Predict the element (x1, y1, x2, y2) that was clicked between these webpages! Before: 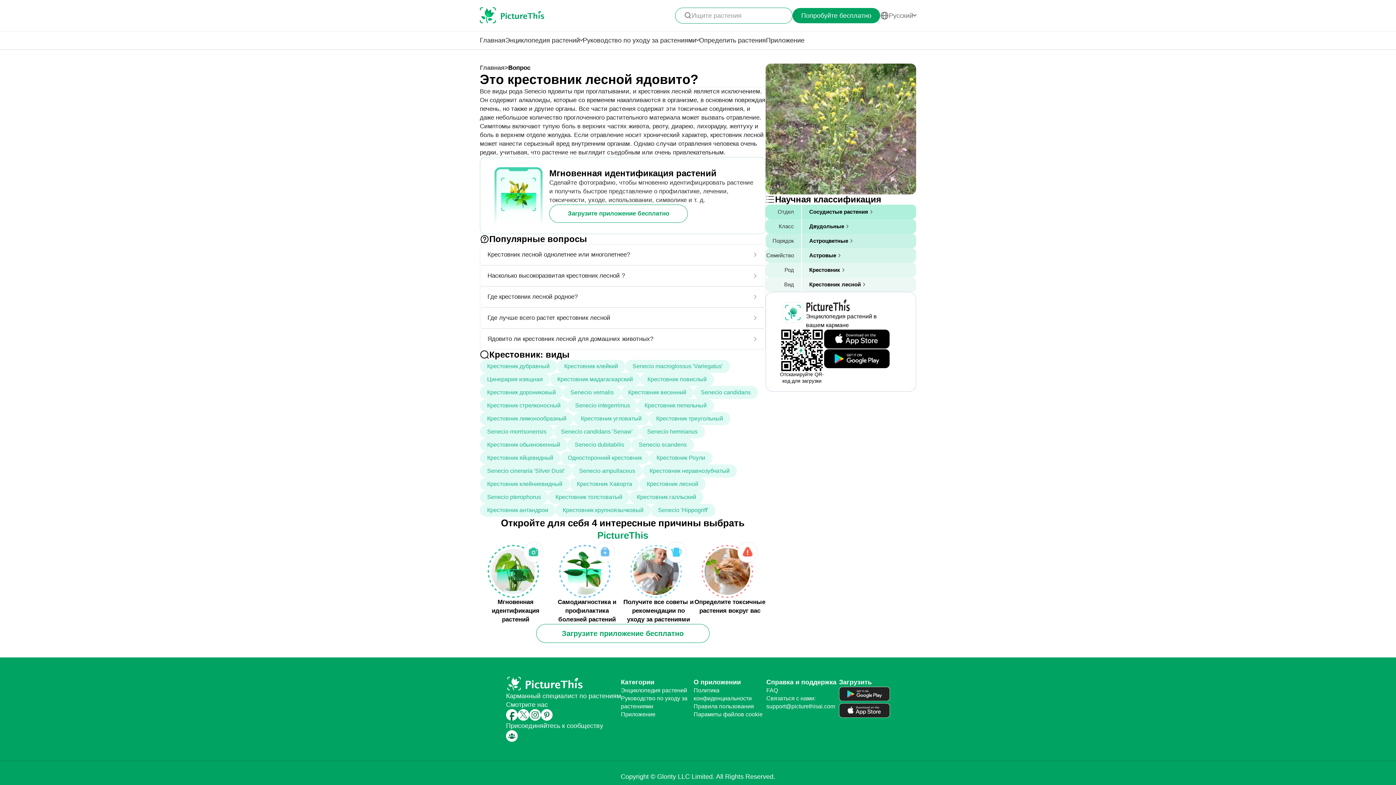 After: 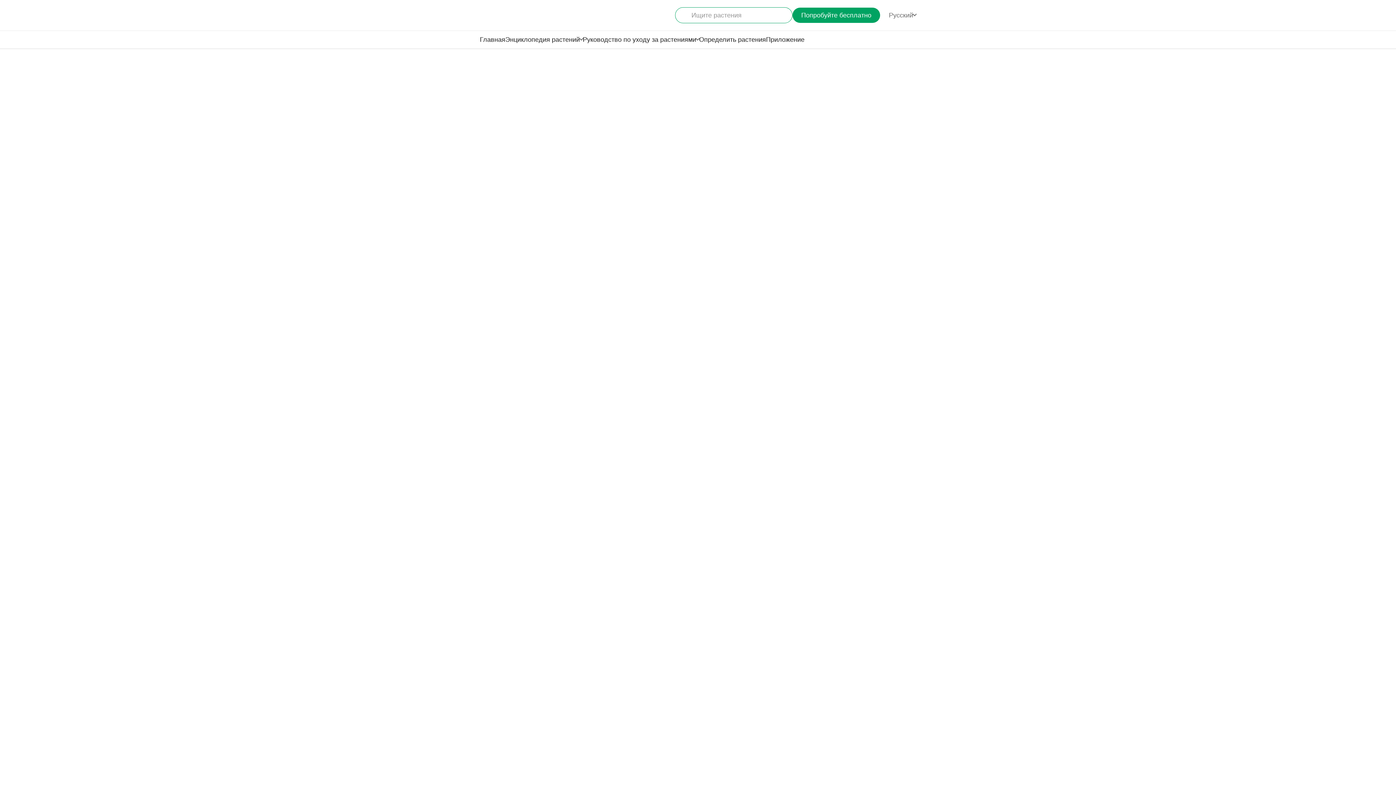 Action: label: Крестовник яйцевидный bbox: (480, 451, 560, 464)